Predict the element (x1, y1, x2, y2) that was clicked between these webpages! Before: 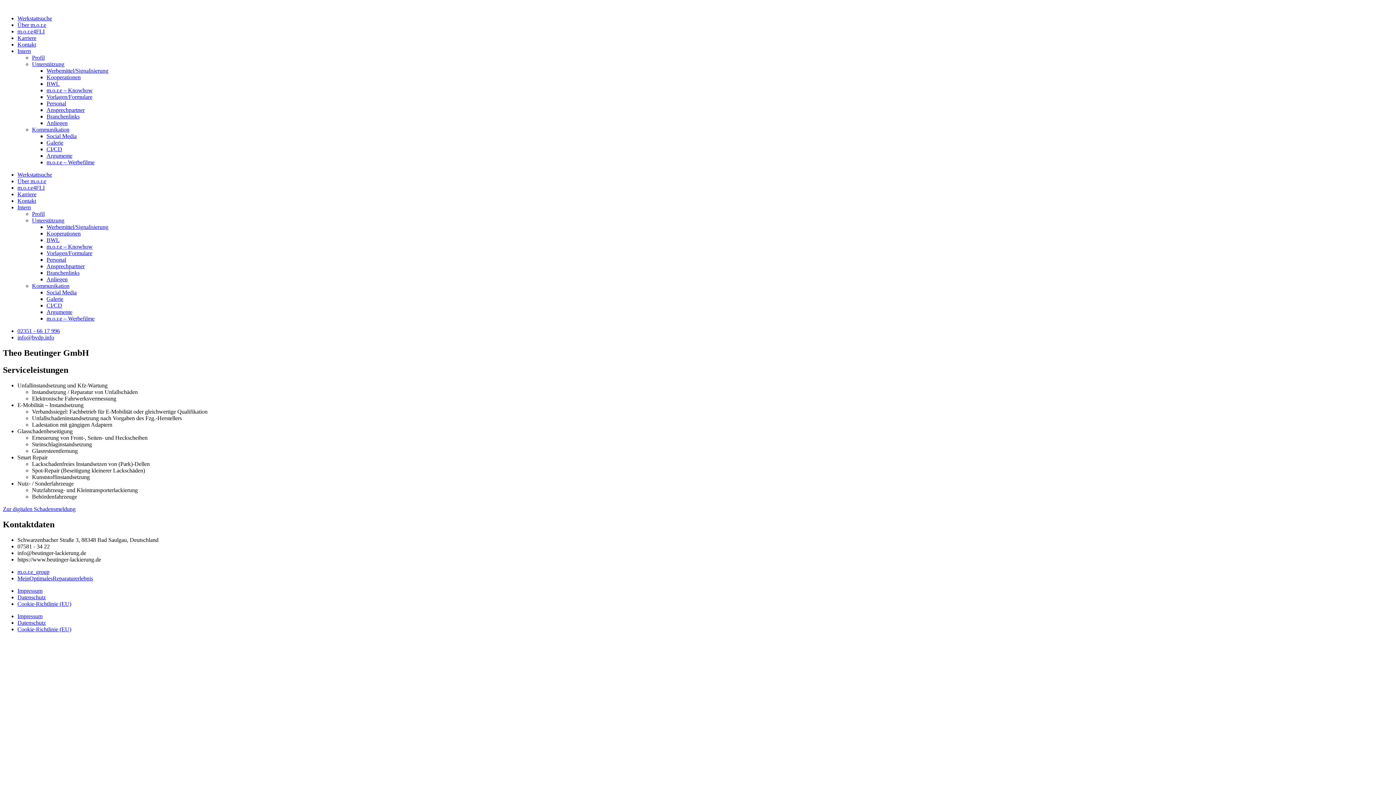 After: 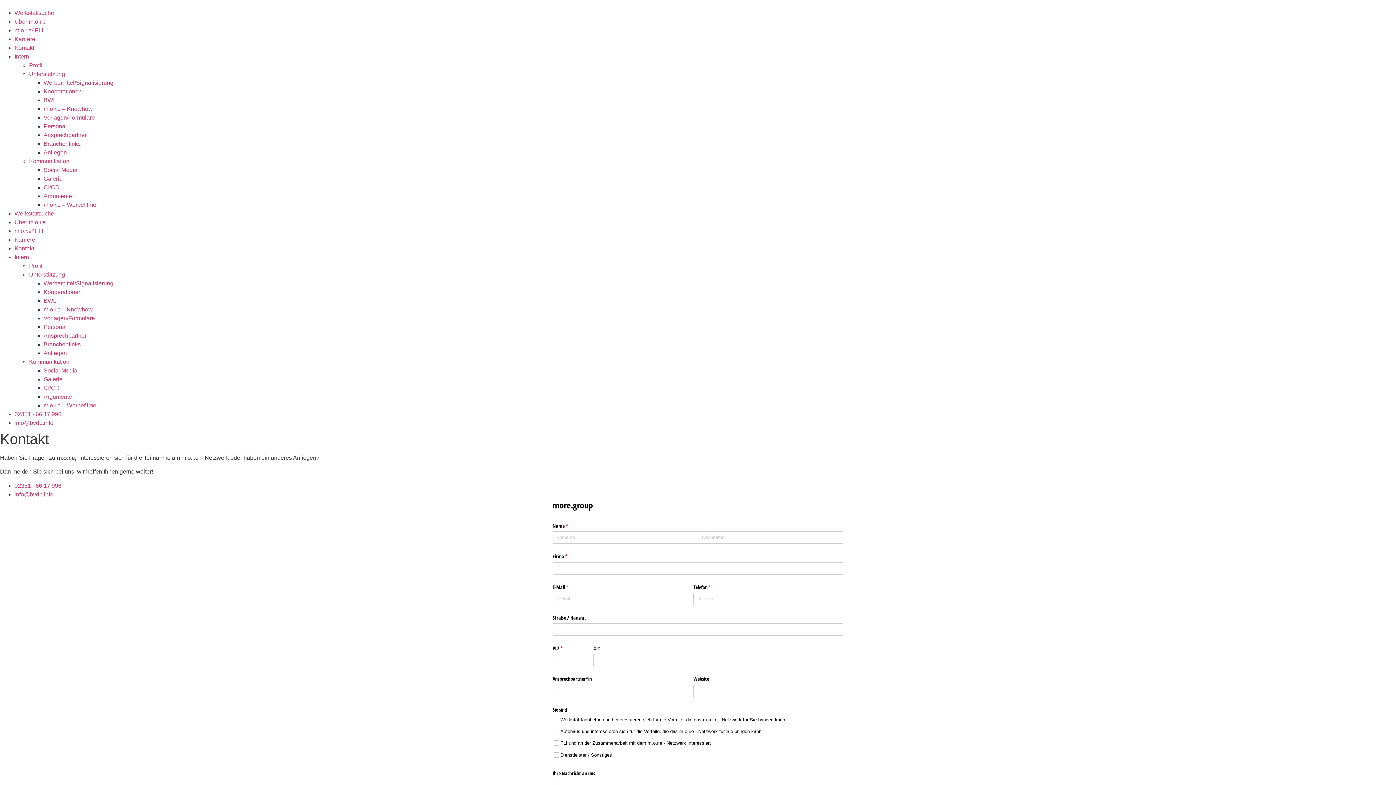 Action: bbox: (17, 197, 36, 204) label: Kontakt